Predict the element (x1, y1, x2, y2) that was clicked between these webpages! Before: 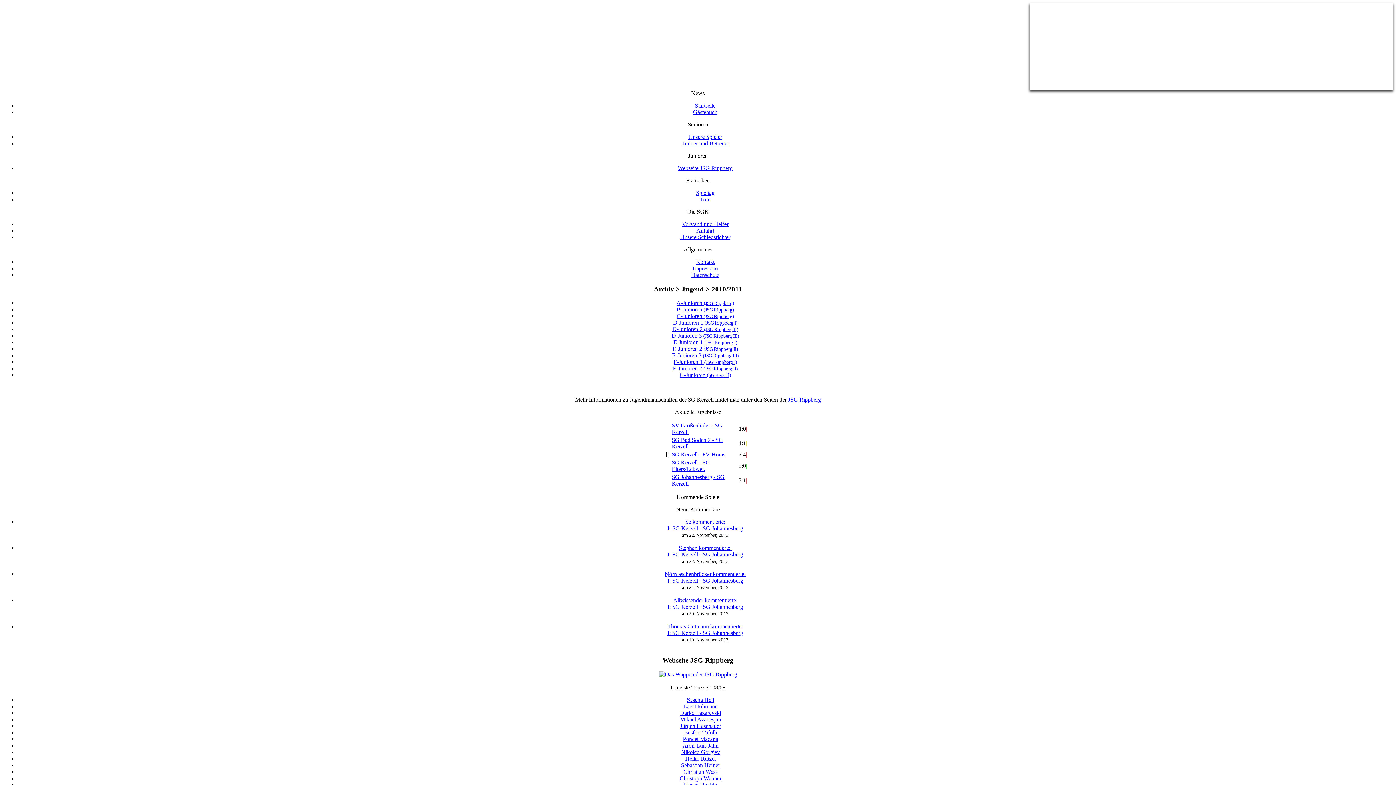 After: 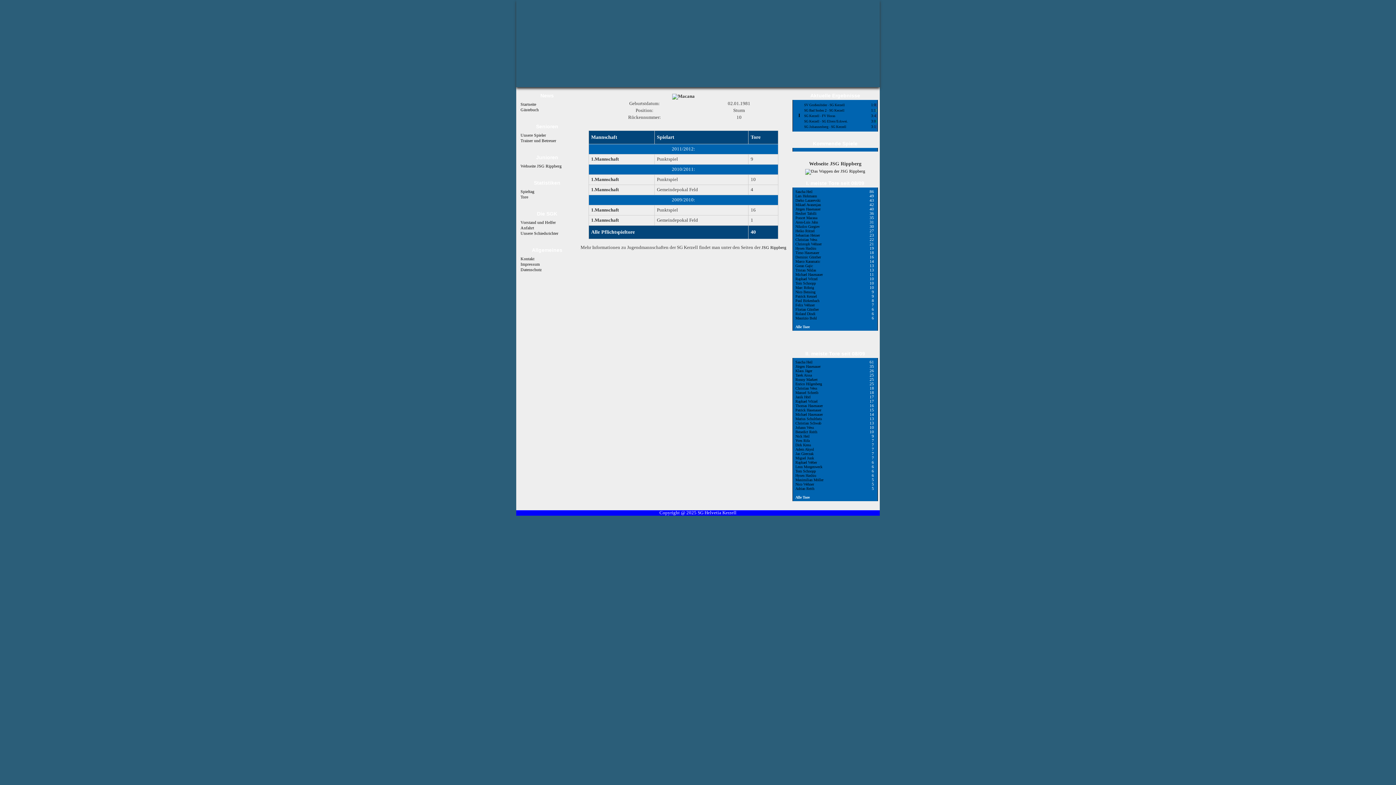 Action: bbox: (683, 736, 718, 742) label: Poncet Macana